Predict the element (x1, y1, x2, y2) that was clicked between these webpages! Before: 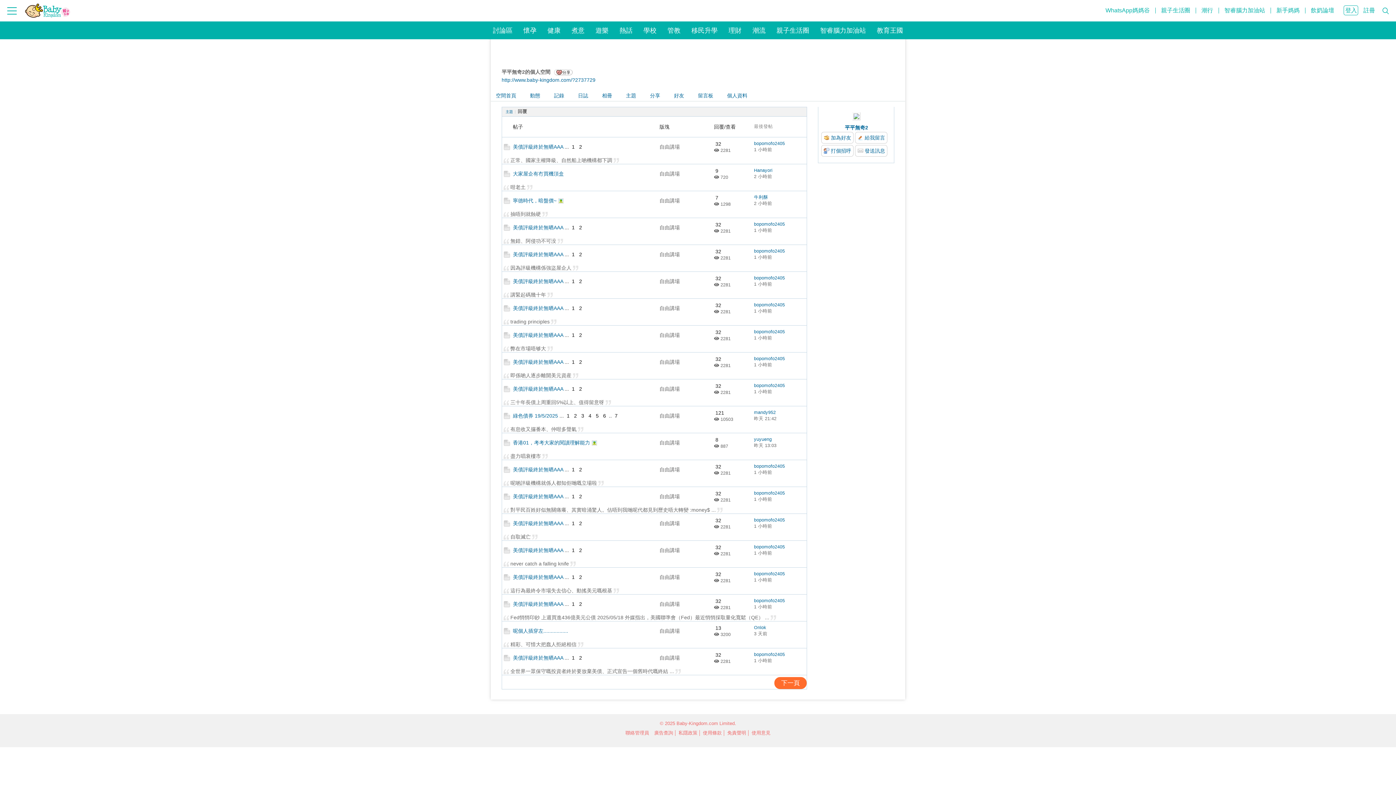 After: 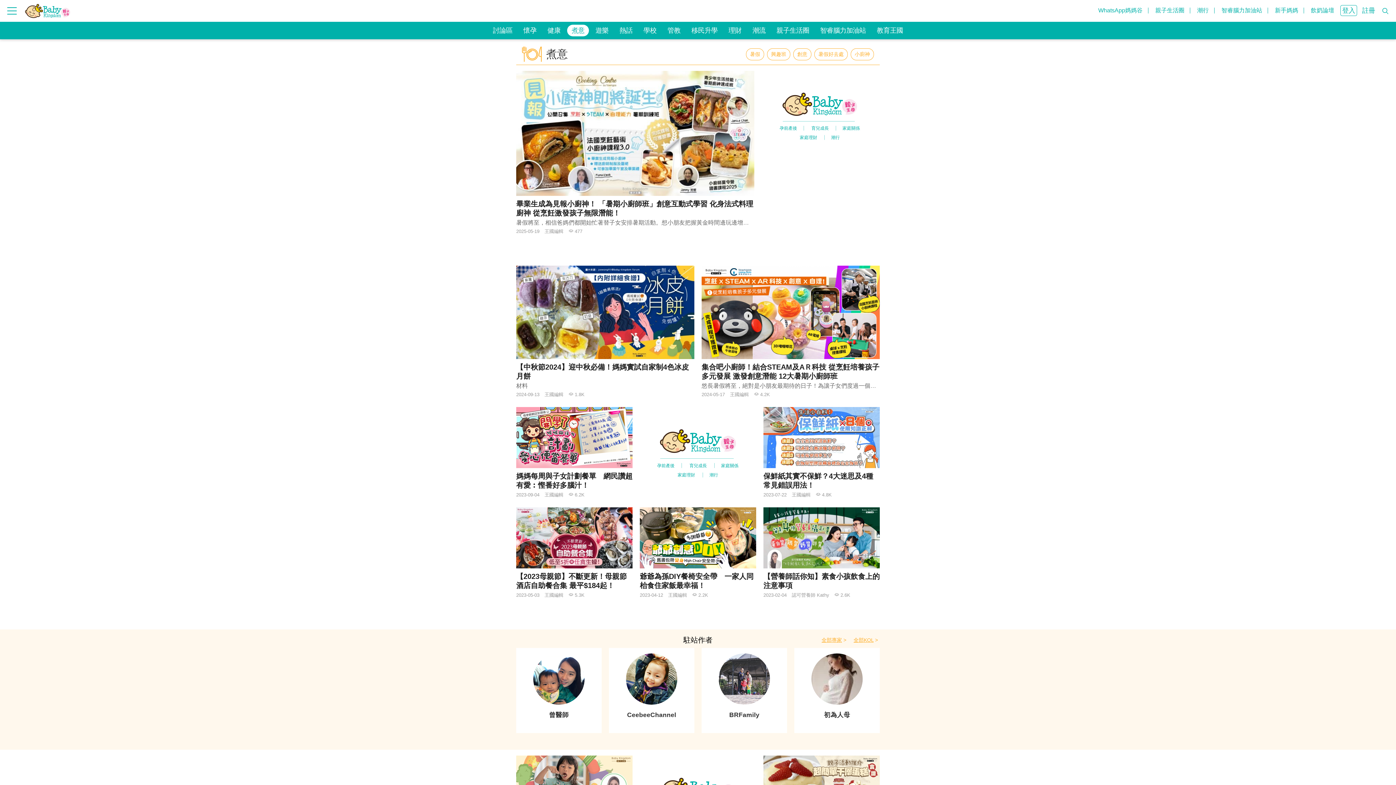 Action: bbox: (567, 24, 589, 36) label: 煮意